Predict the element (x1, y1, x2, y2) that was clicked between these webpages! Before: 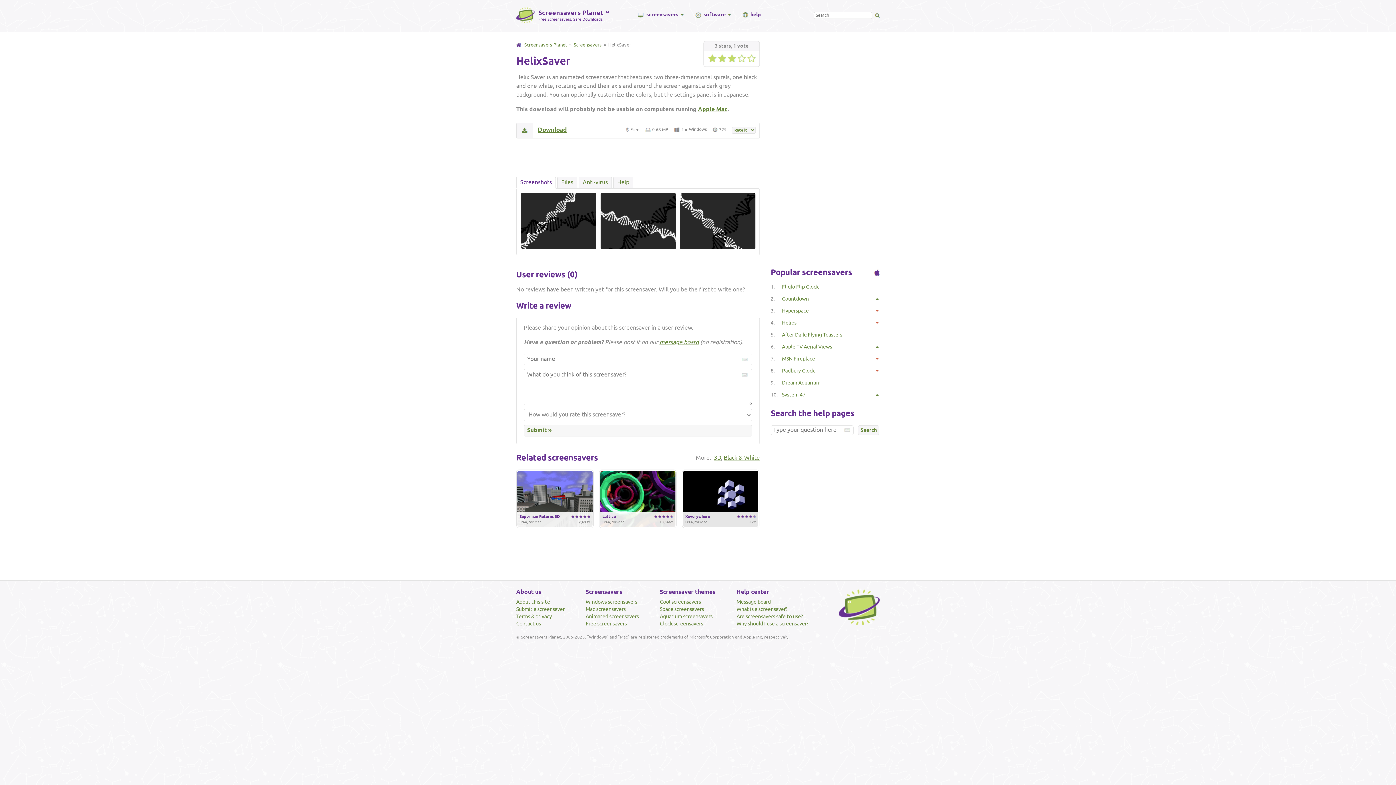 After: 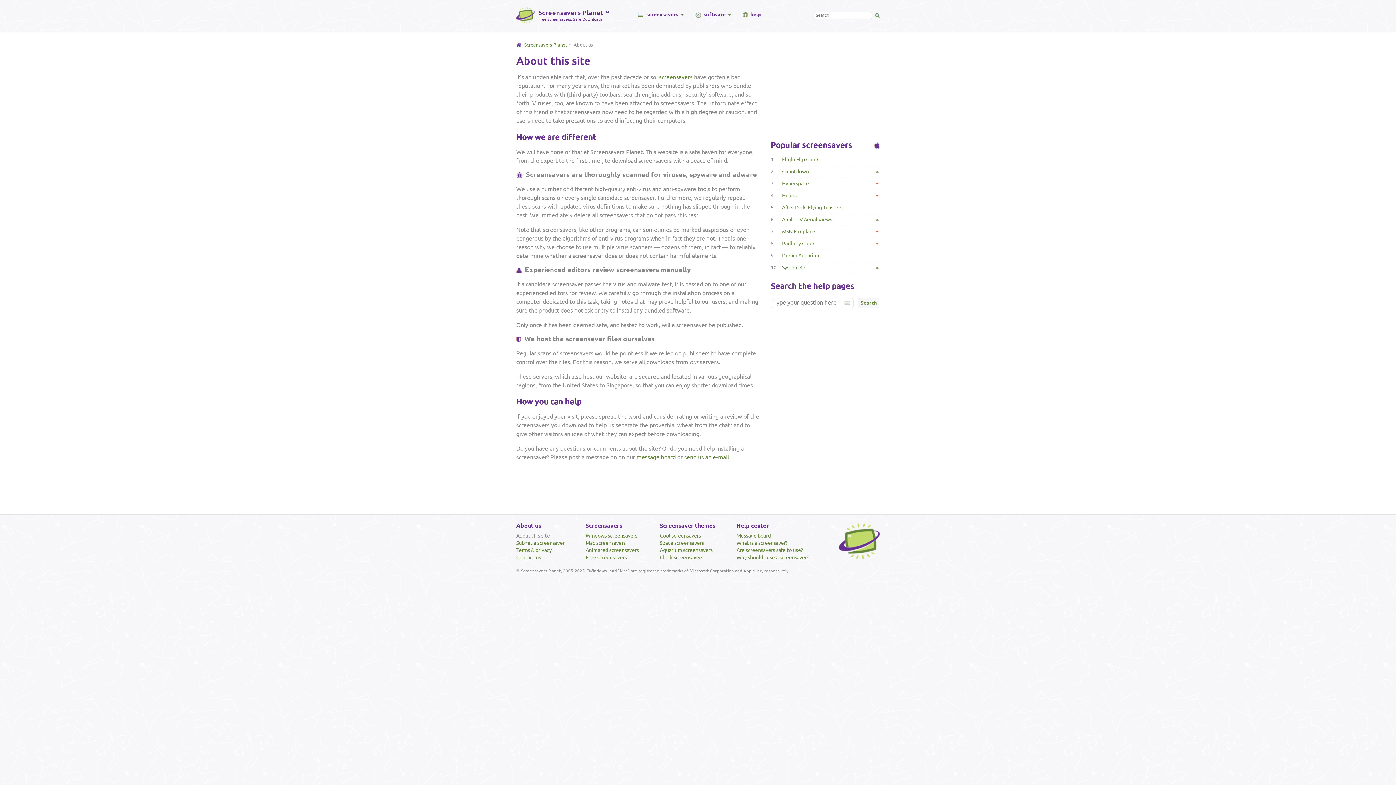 Action: label: About us bbox: (516, 588, 541, 595)